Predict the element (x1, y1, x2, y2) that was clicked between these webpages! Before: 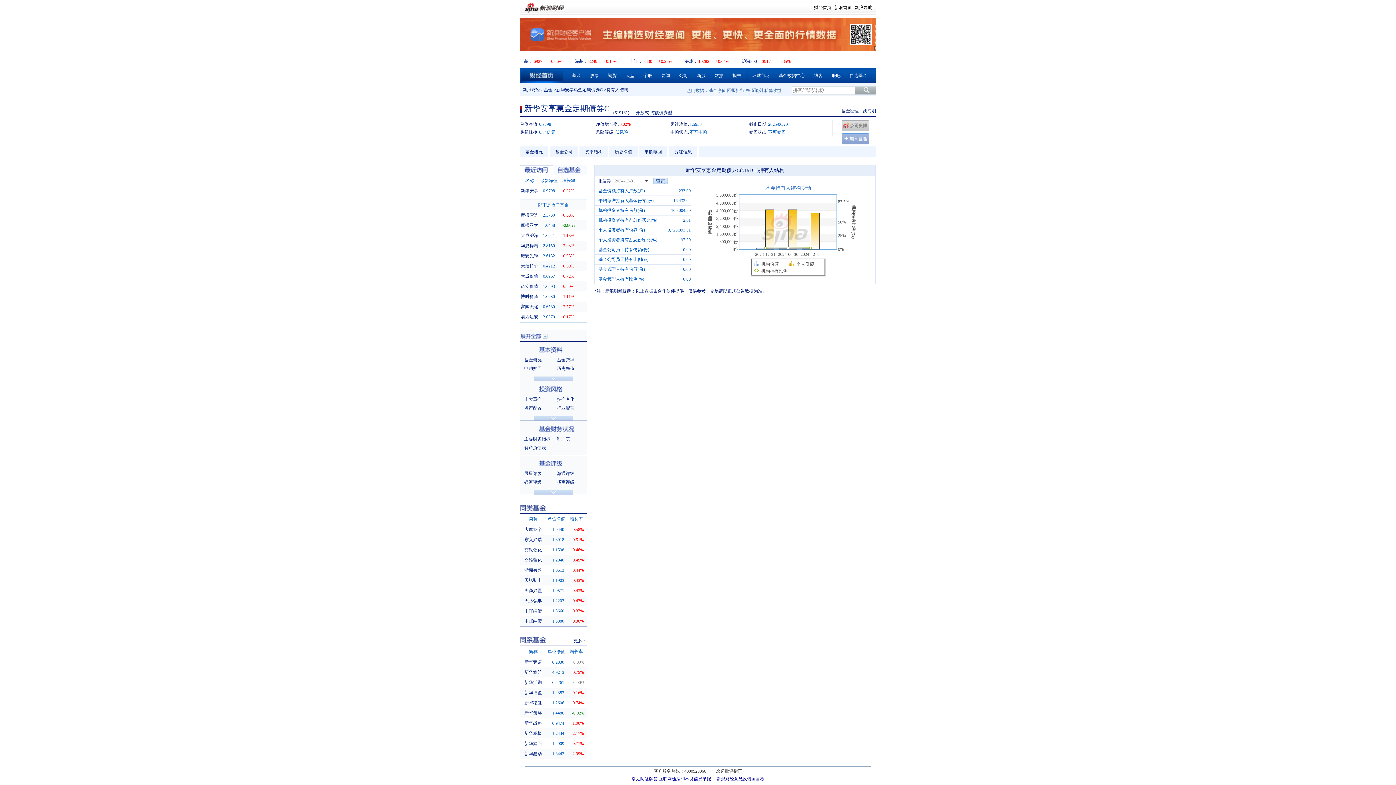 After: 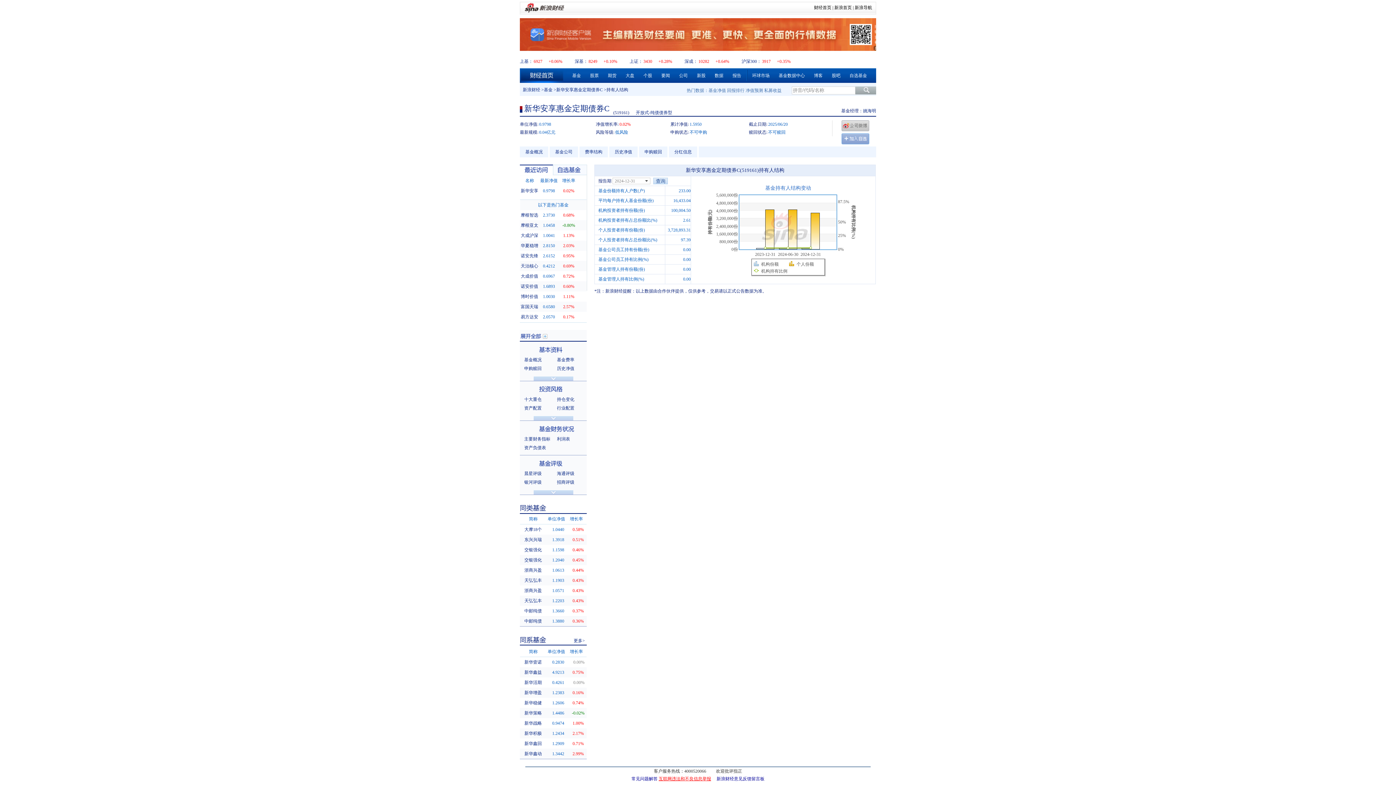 Action: label: 互联网违法和不良信息举报 bbox: (658, 776, 711, 781)